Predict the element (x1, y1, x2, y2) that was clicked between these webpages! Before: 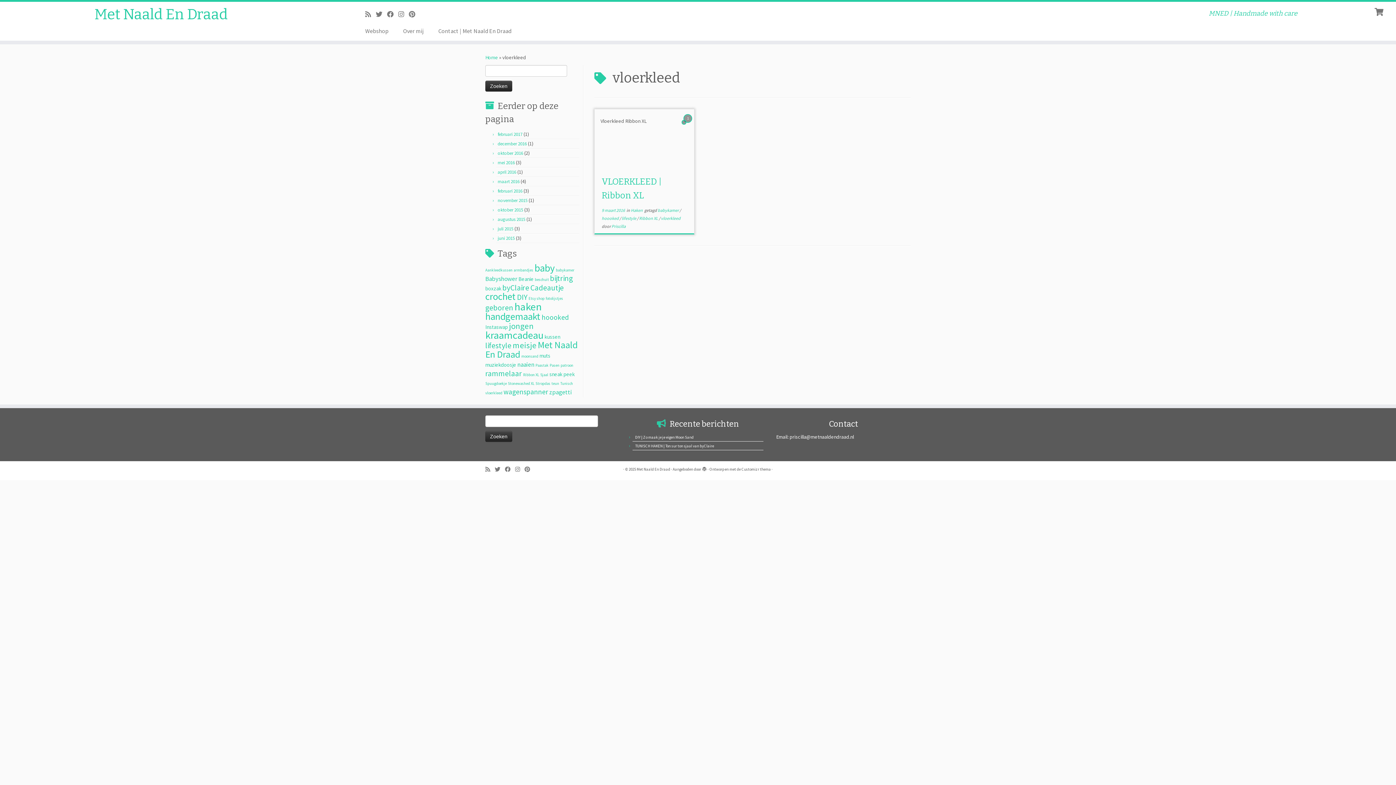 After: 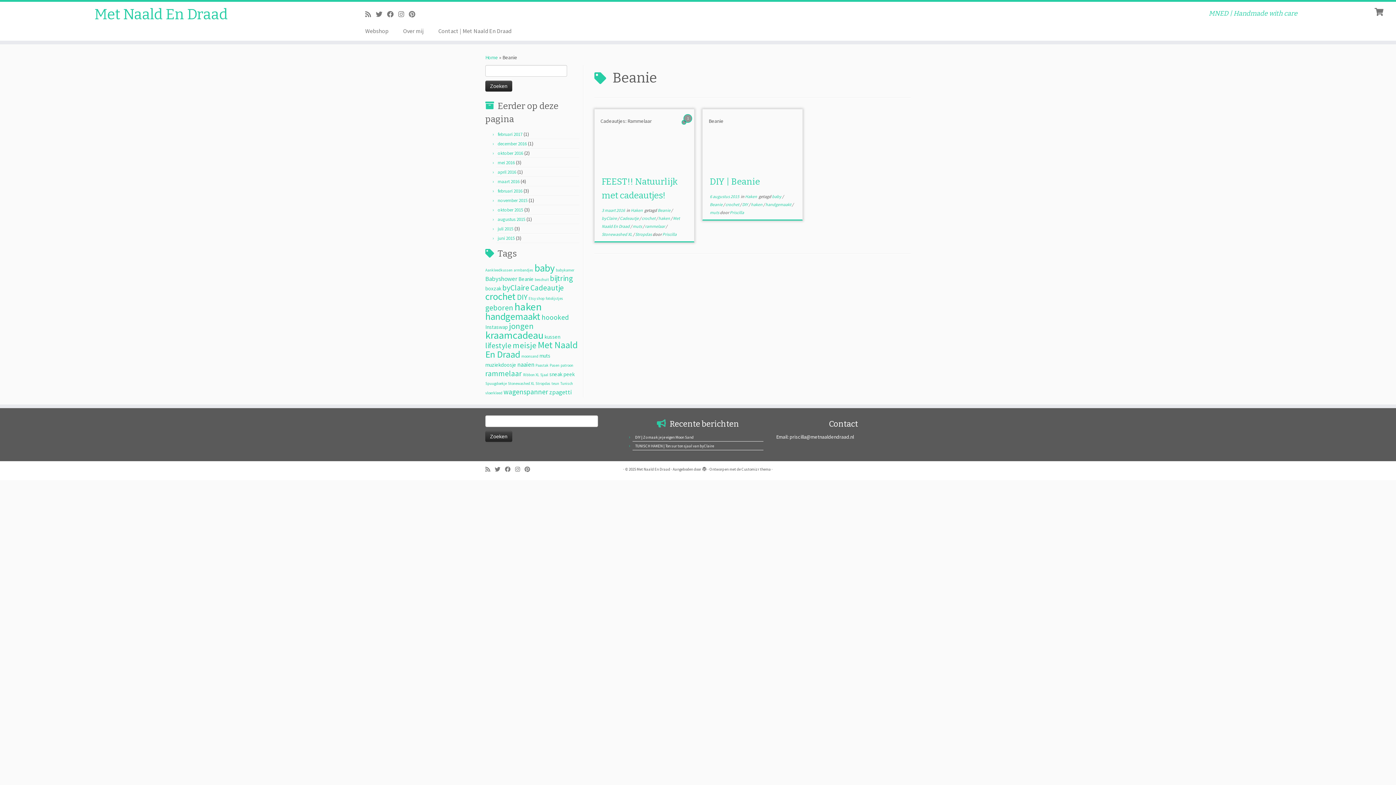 Action: label: Beanie (2 items) bbox: (518, 276, 533, 282)